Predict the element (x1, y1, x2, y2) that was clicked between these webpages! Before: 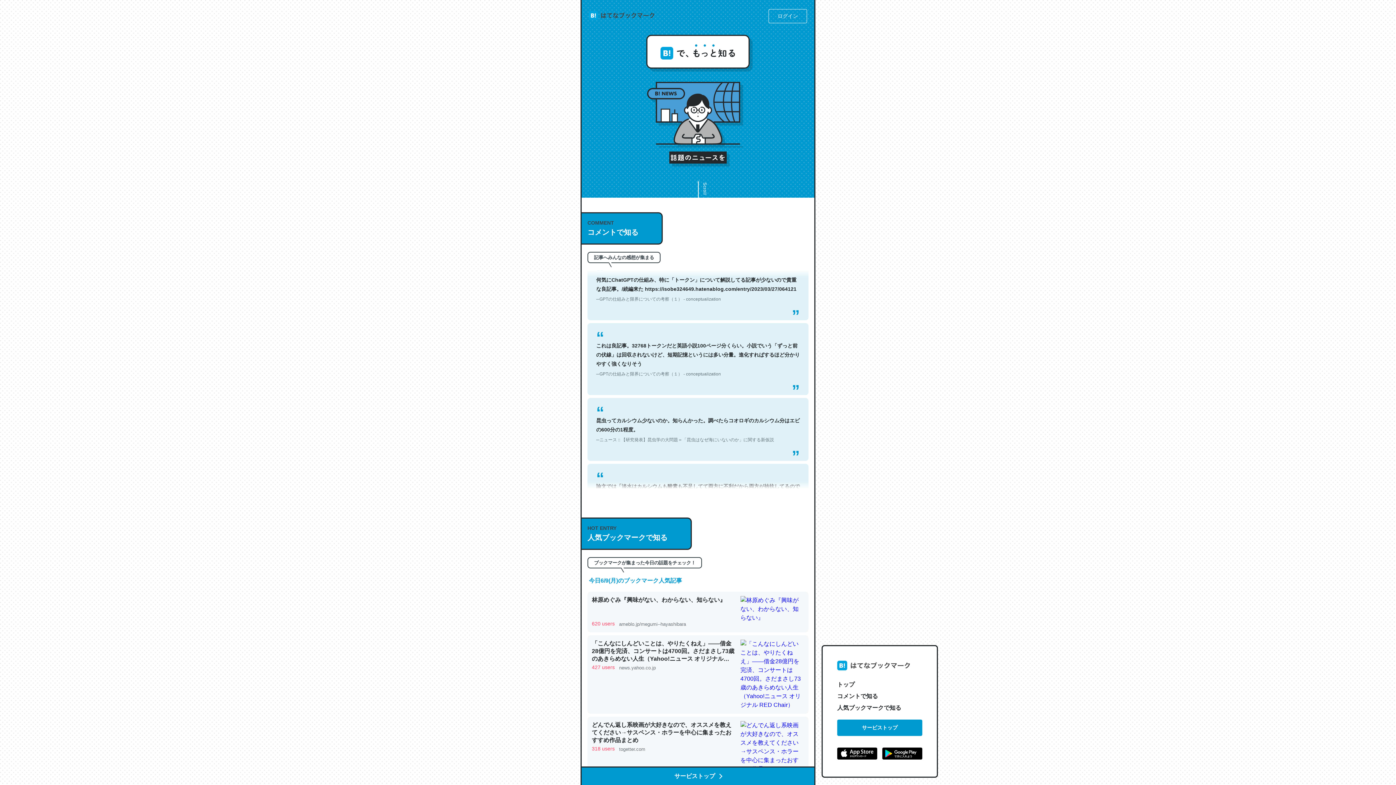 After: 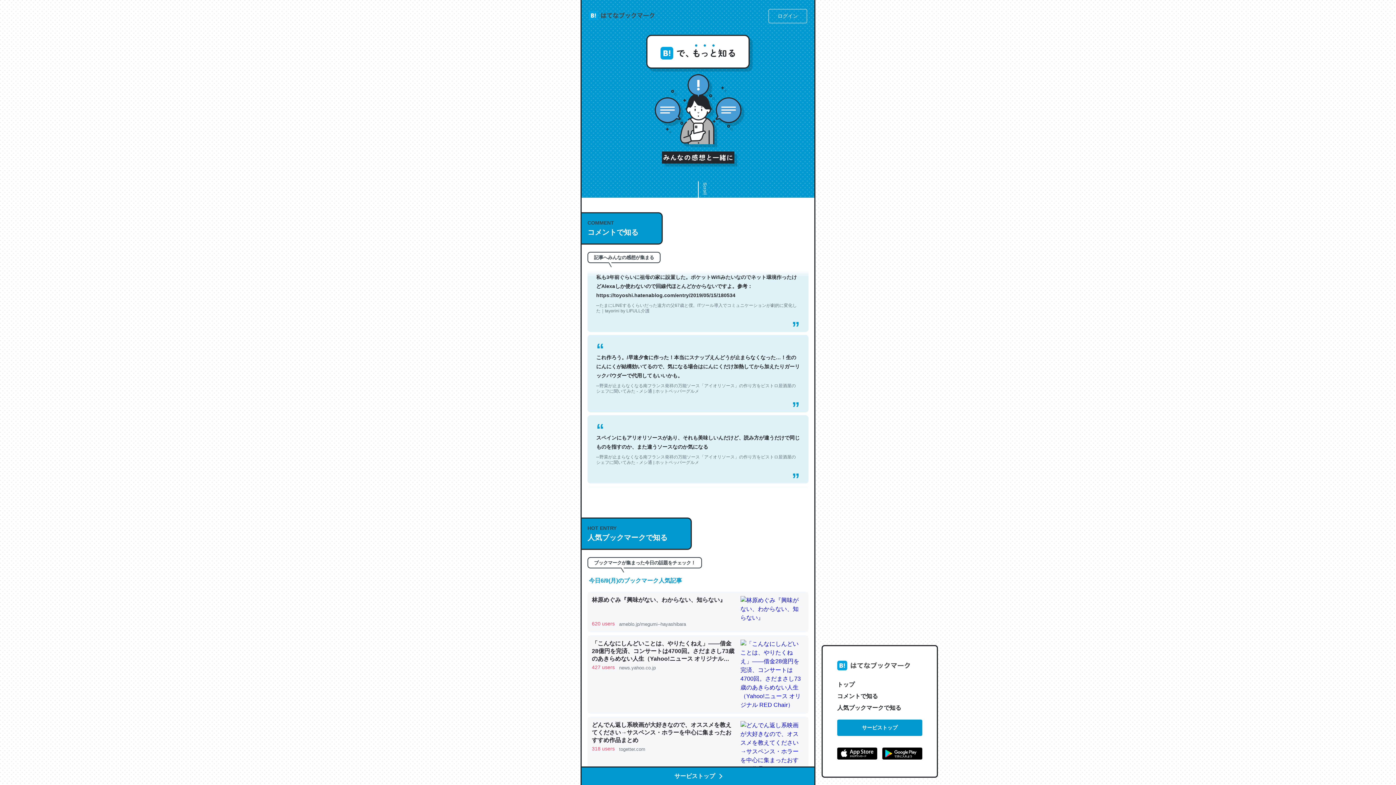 Action: bbox: (837, 748, 877, 762)